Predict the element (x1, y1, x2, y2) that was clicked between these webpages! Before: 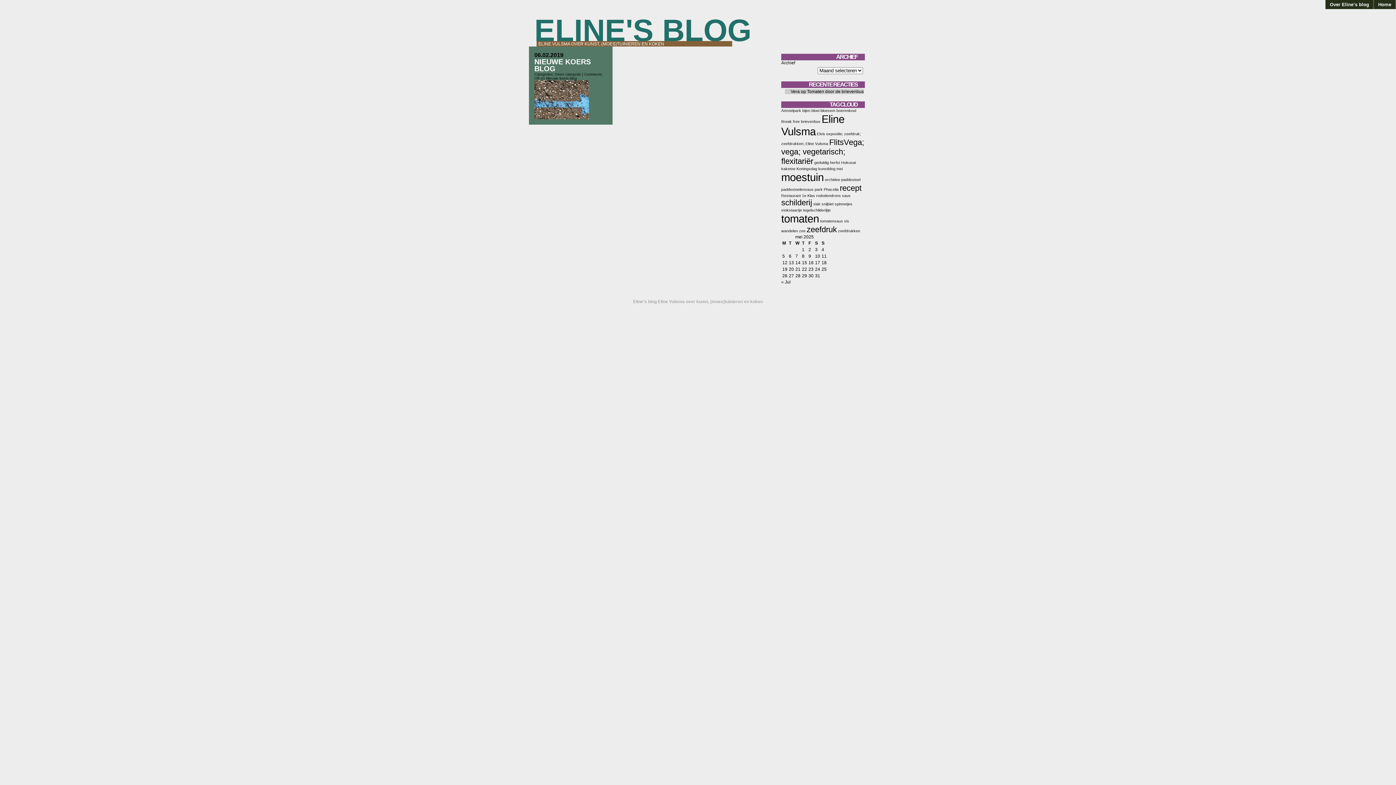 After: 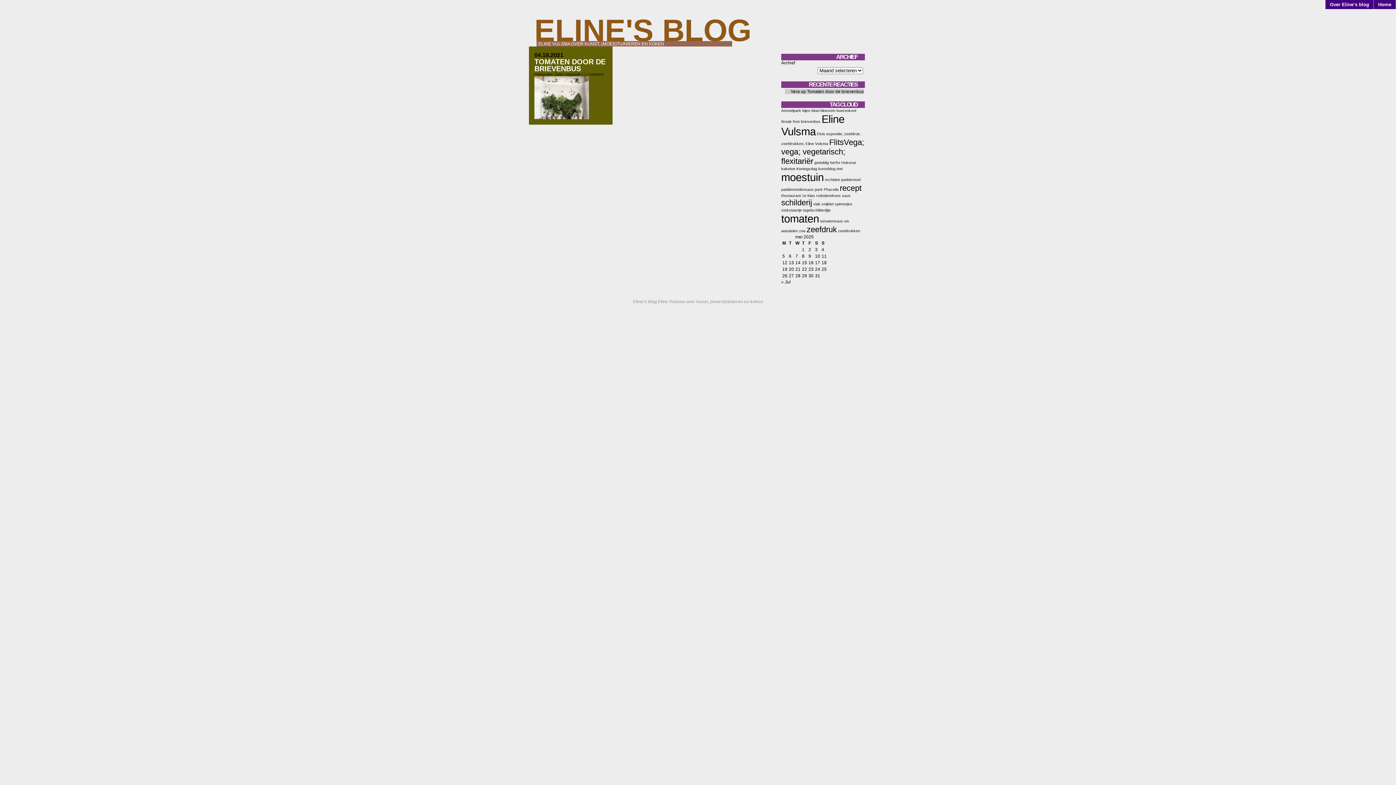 Action: label: brievenbus (1 item) bbox: (801, 119, 820, 123)